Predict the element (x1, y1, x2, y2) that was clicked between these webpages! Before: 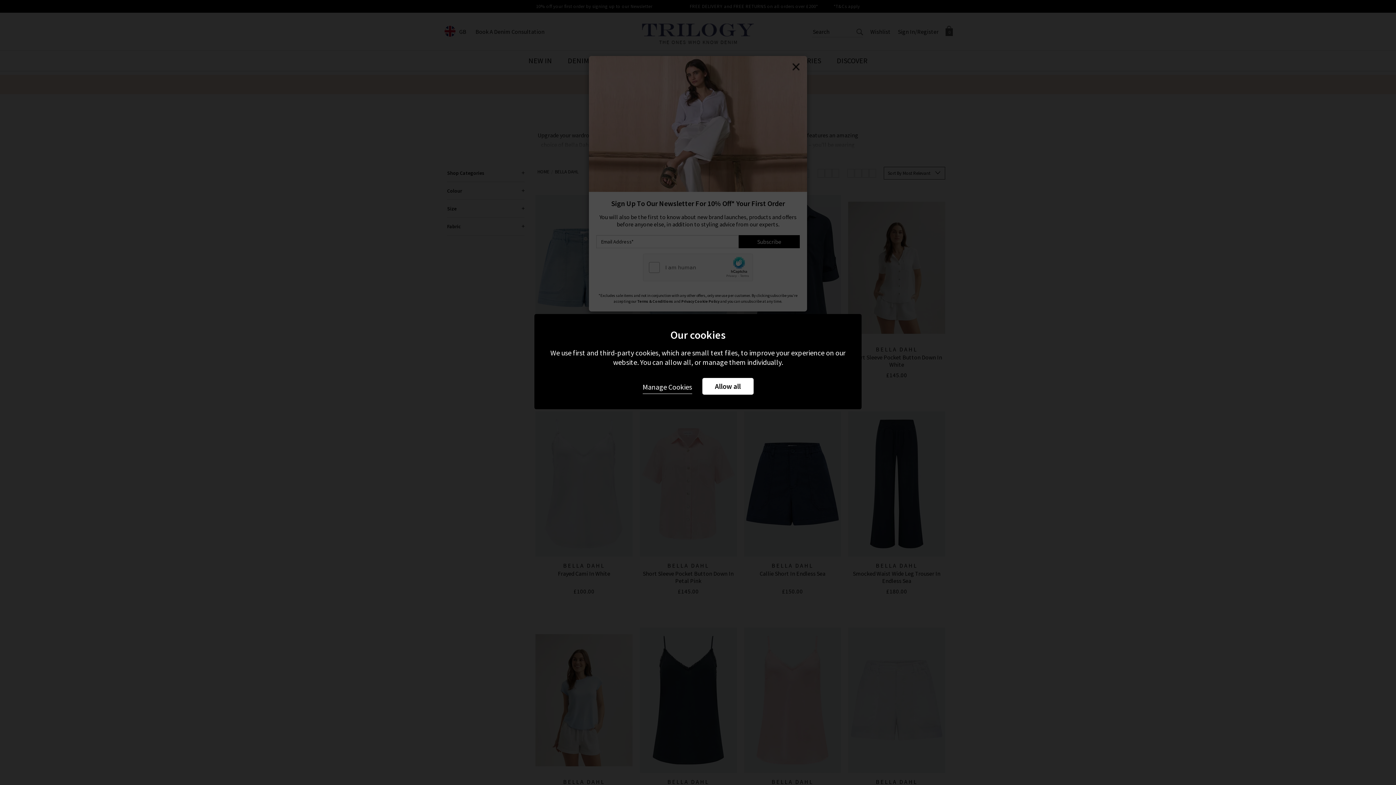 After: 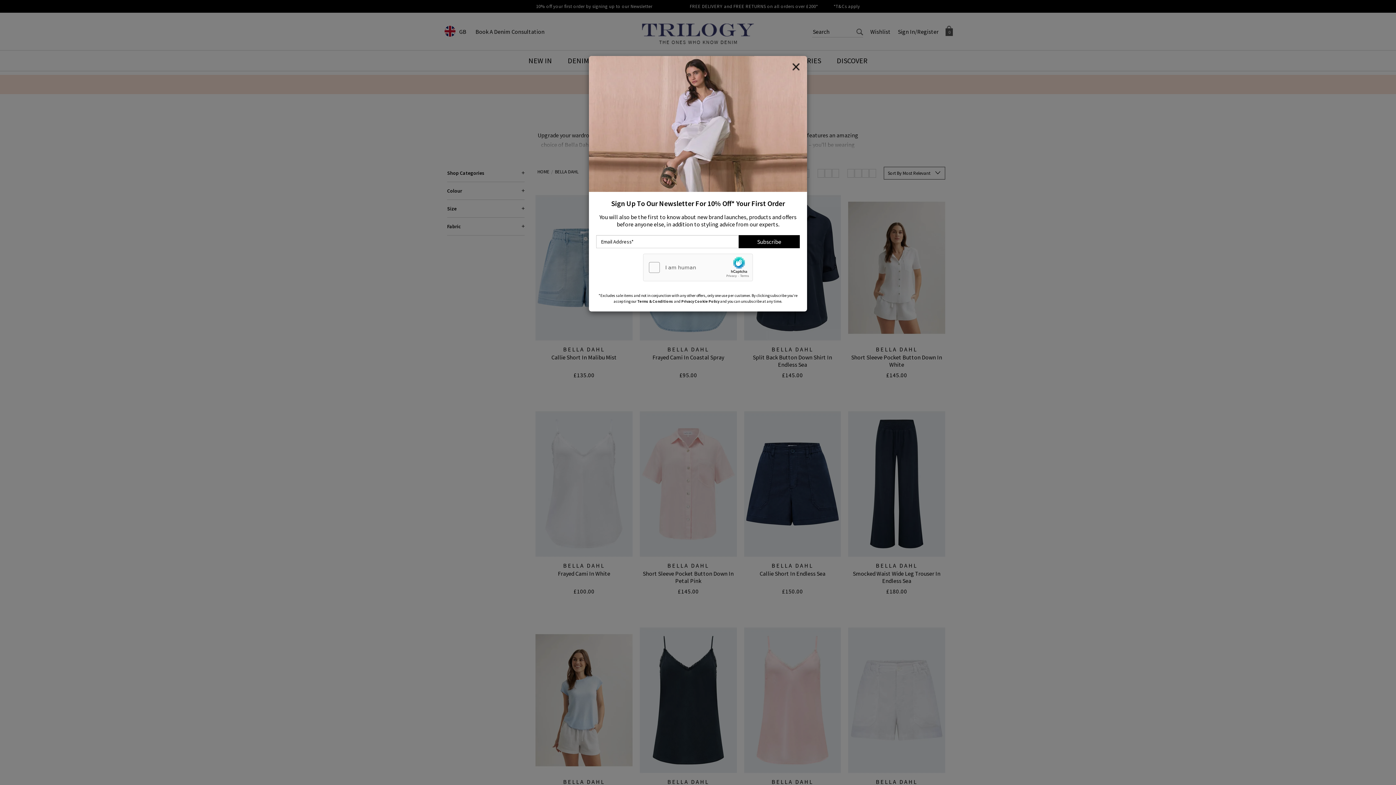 Action: label: Allow all bbox: (702, 378, 753, 394)